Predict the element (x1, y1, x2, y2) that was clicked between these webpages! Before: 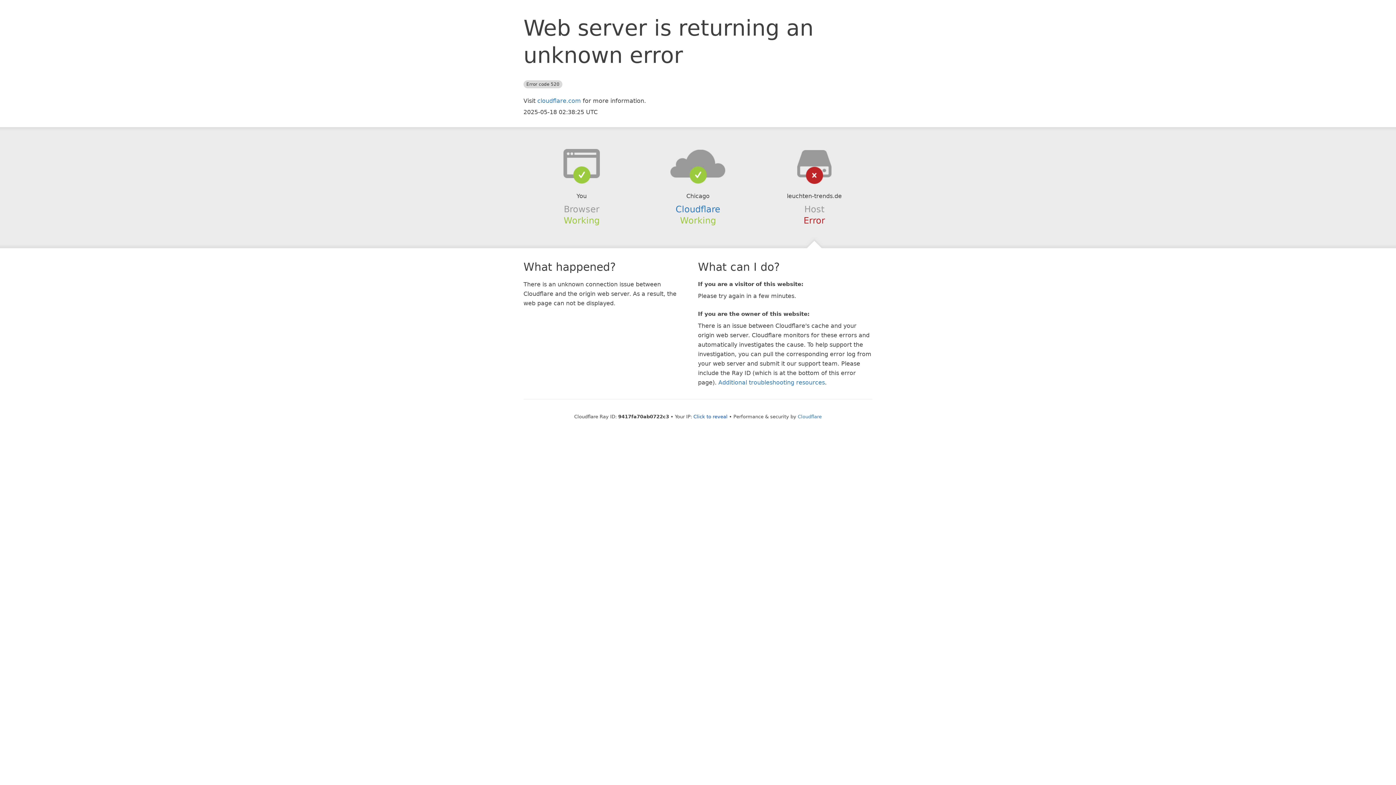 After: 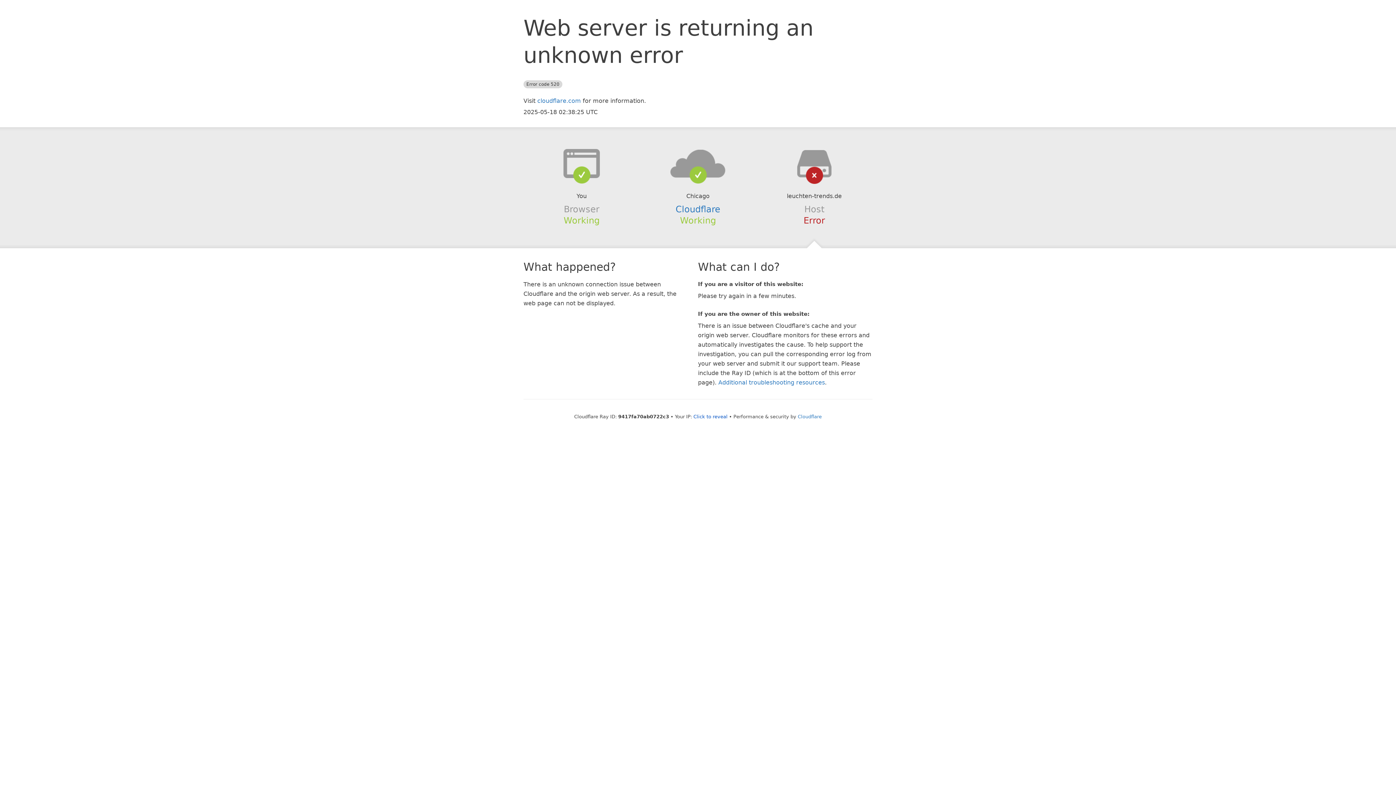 Action: bbox: (639, 148, 756, 178)